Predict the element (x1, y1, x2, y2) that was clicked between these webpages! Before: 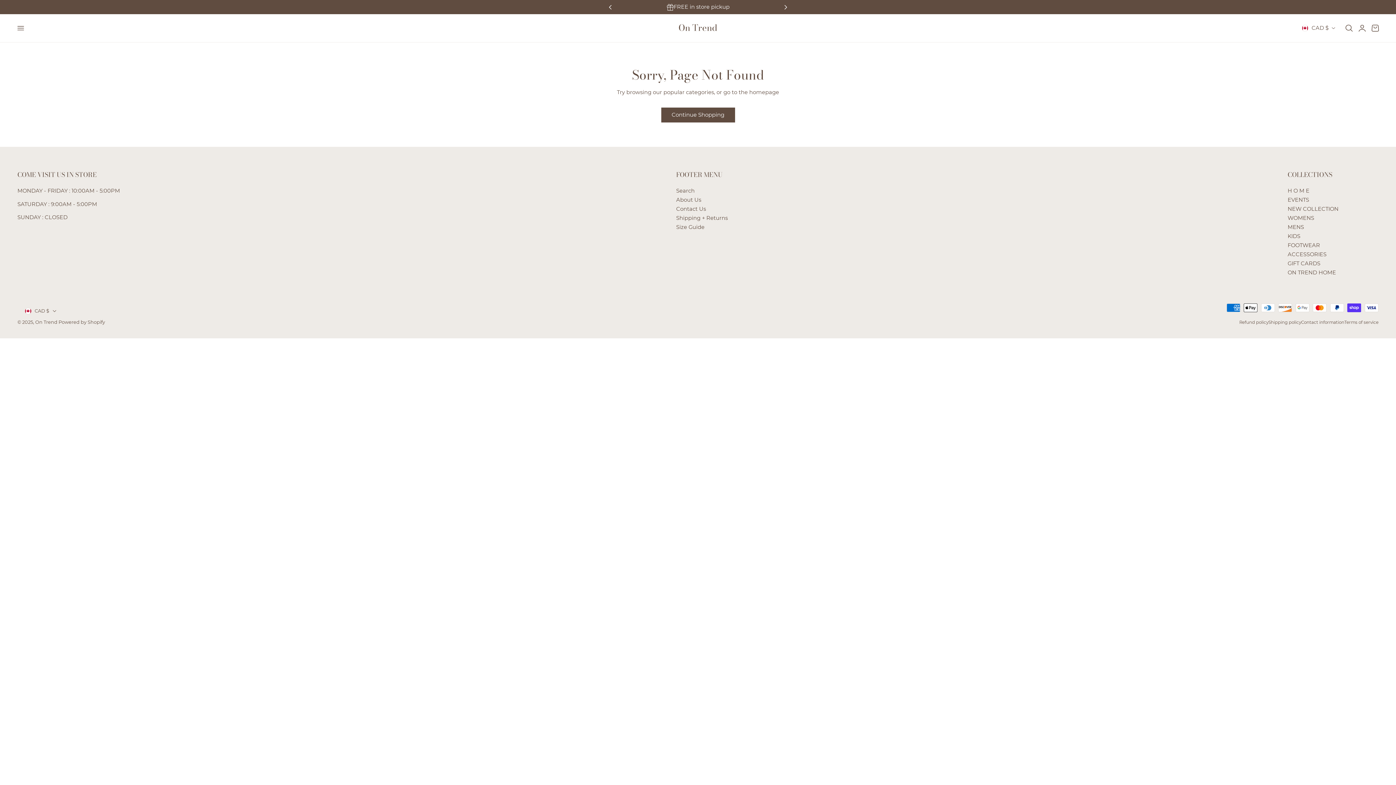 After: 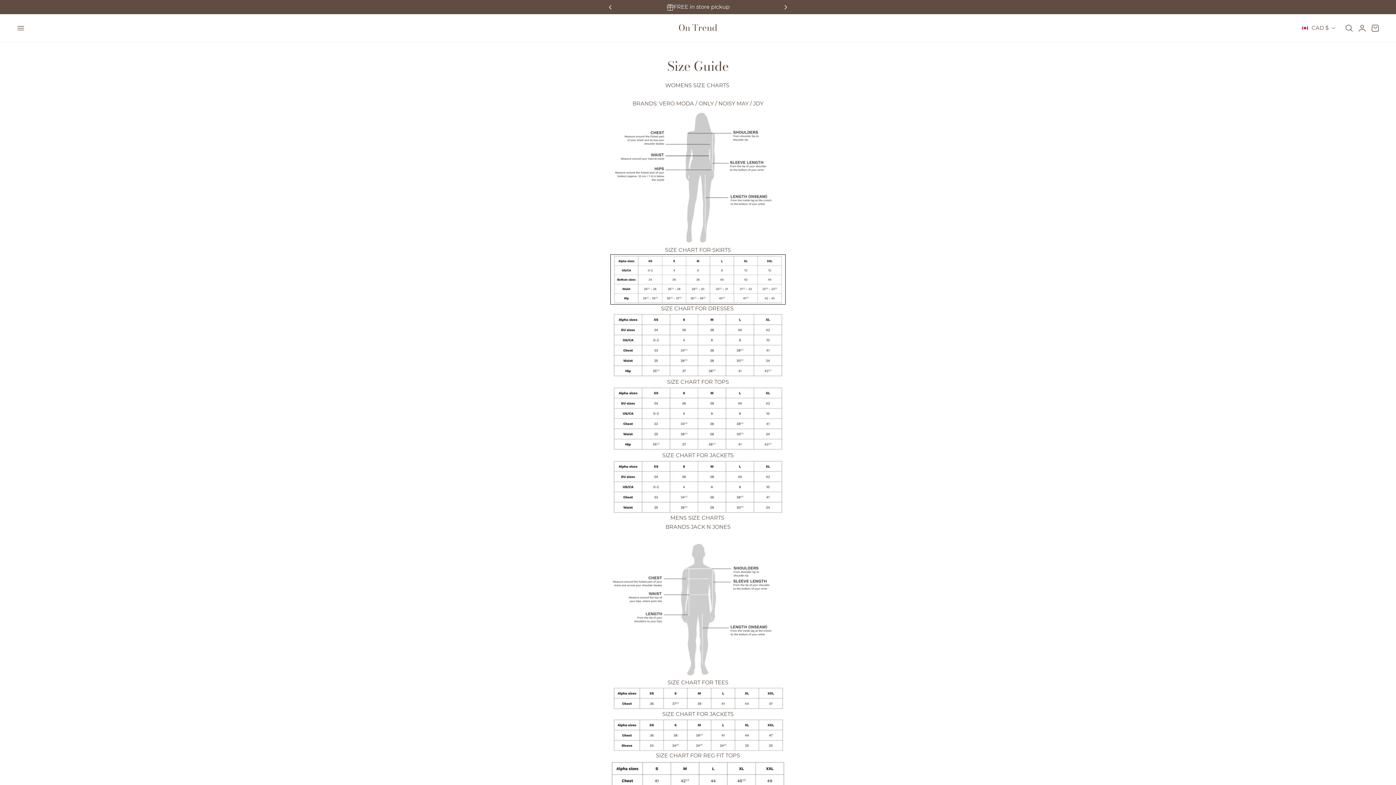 Action: bbox: (676, 222, 704, 231) label: Size Guide